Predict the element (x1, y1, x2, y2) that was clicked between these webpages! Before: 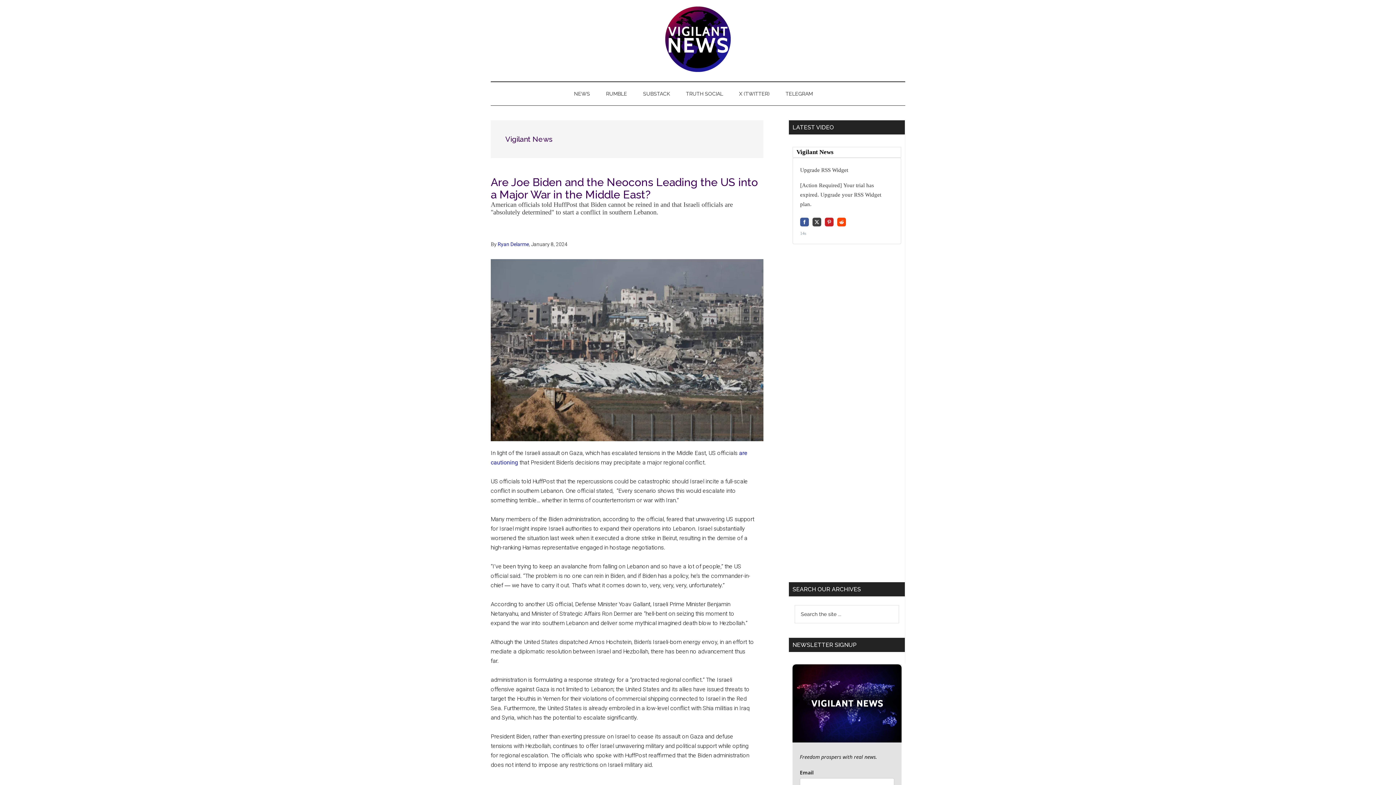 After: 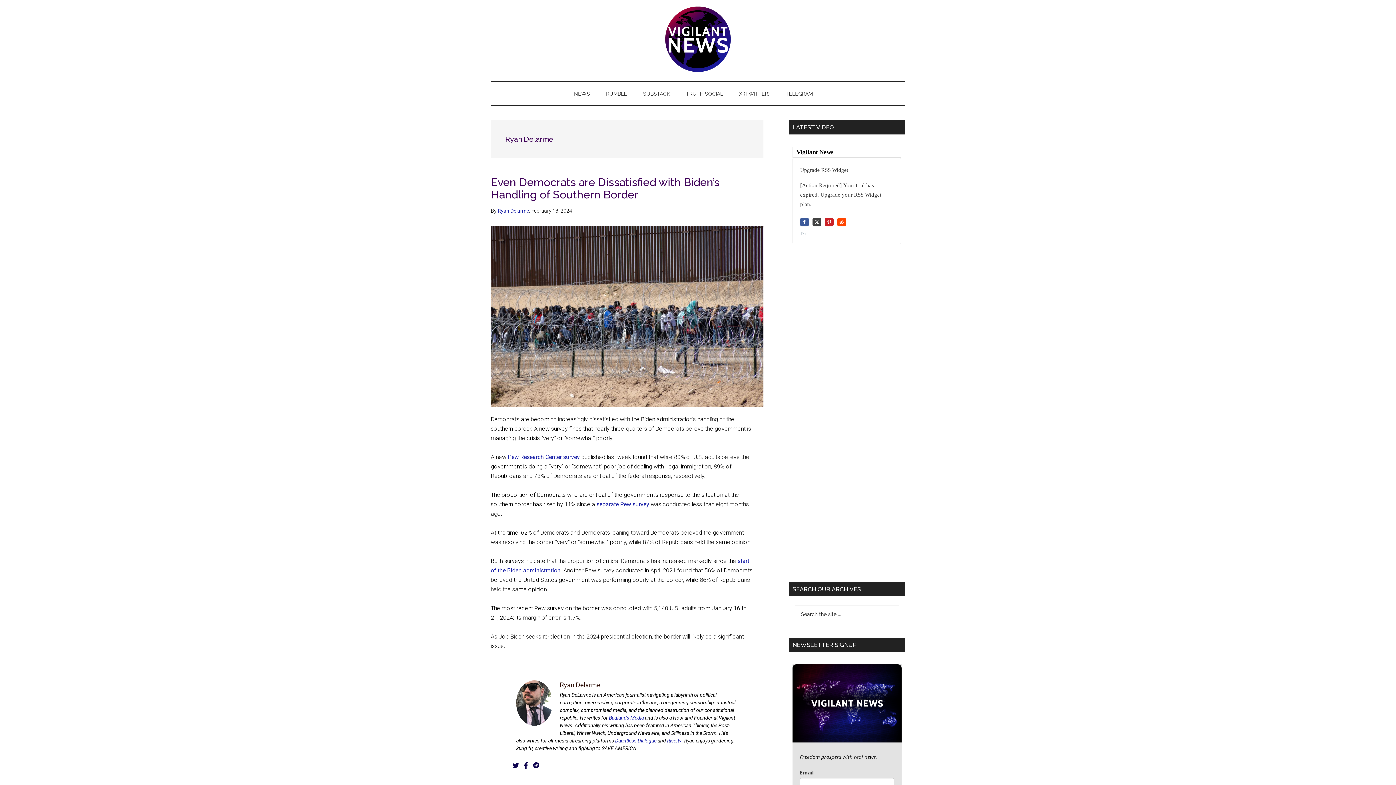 Action: bbox: (497, 241, 529, 247) label: Ryan Delarme